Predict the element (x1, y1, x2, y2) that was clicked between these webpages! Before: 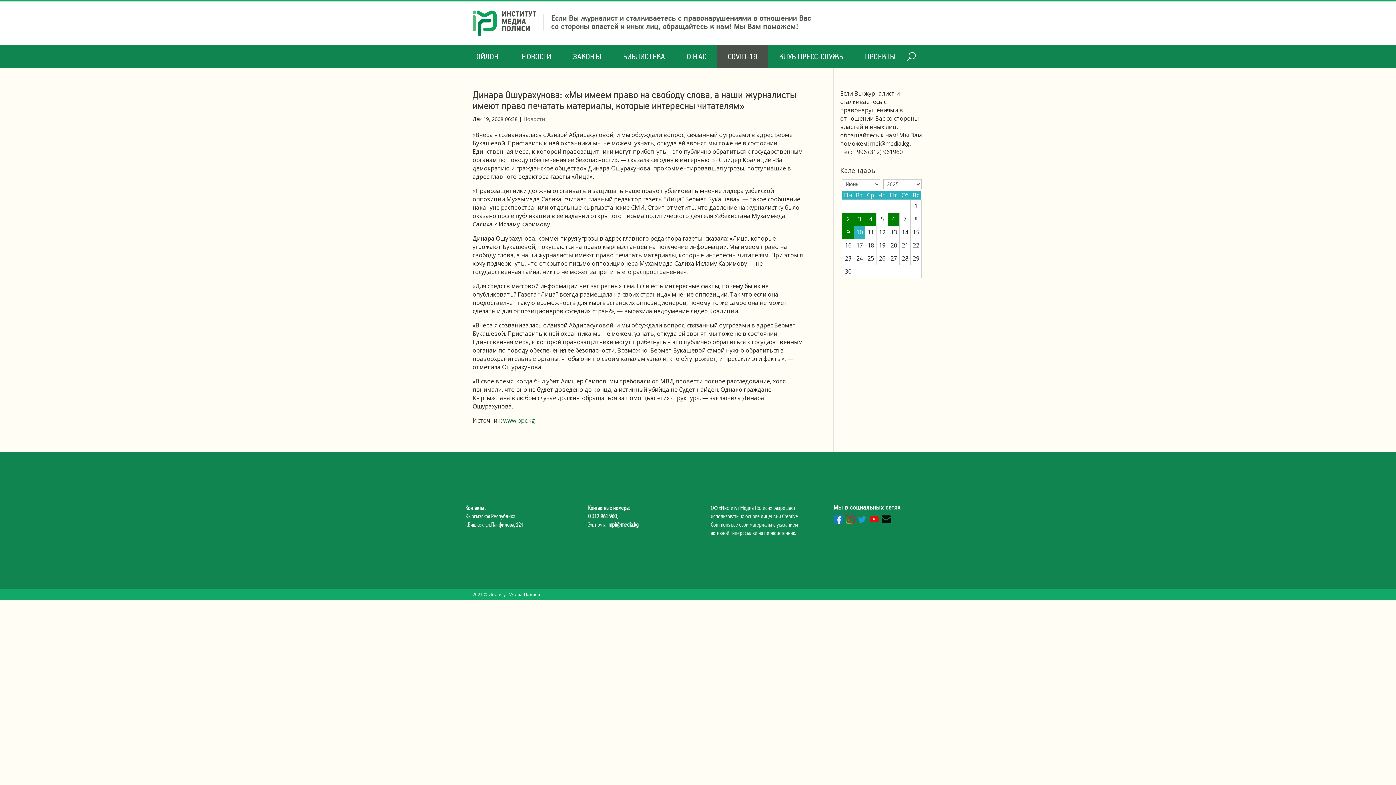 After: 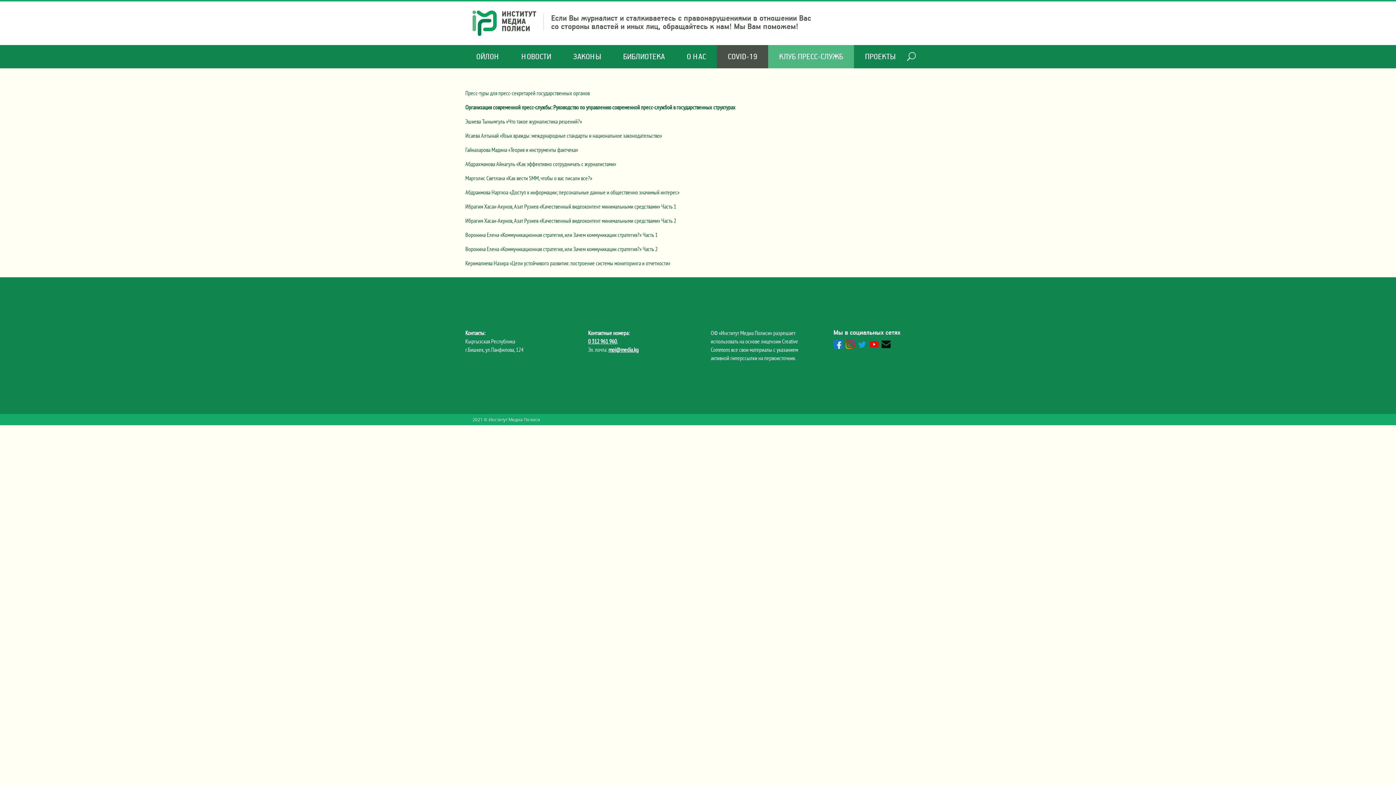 Action: bbox: (768, 45, 854, 68) label: КЛУБ ПРЕСС-СЛУЖБ